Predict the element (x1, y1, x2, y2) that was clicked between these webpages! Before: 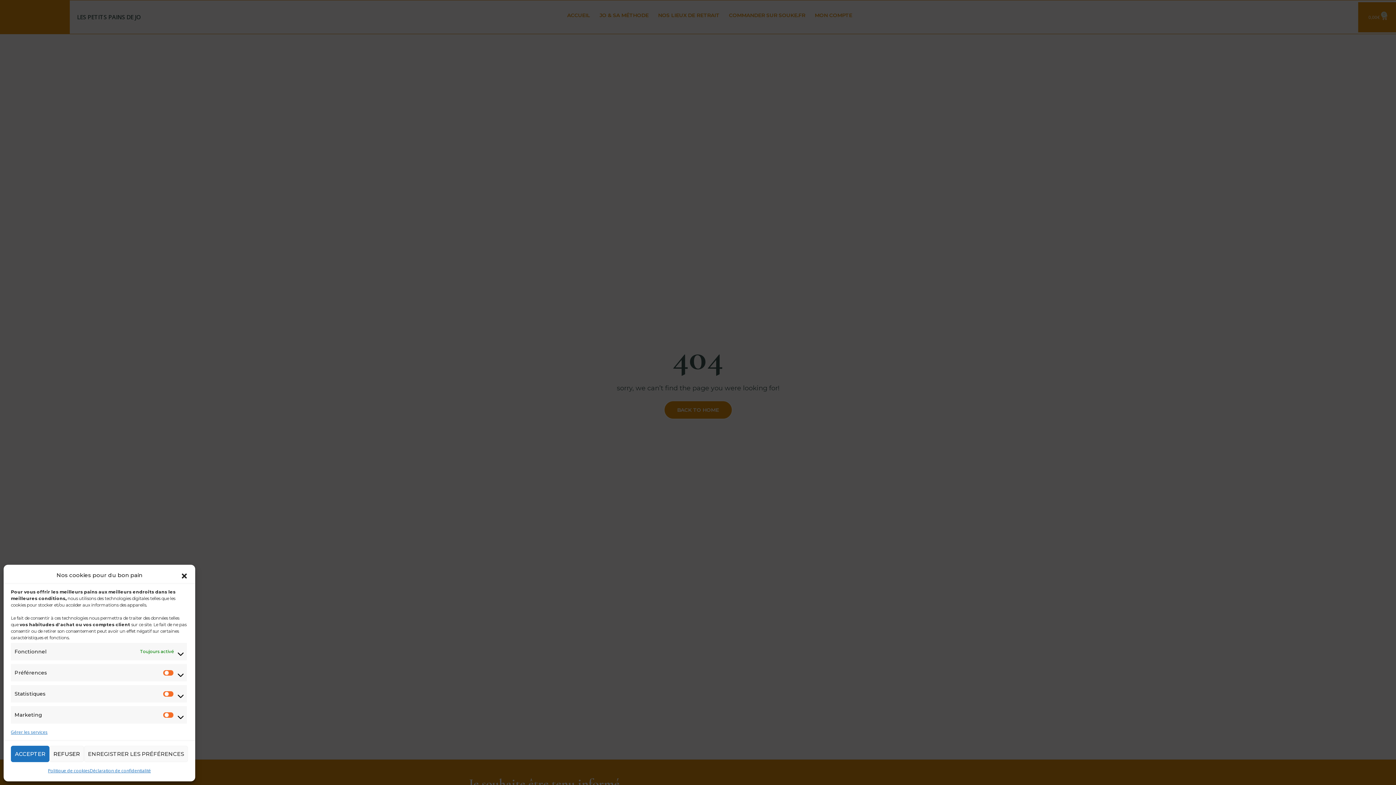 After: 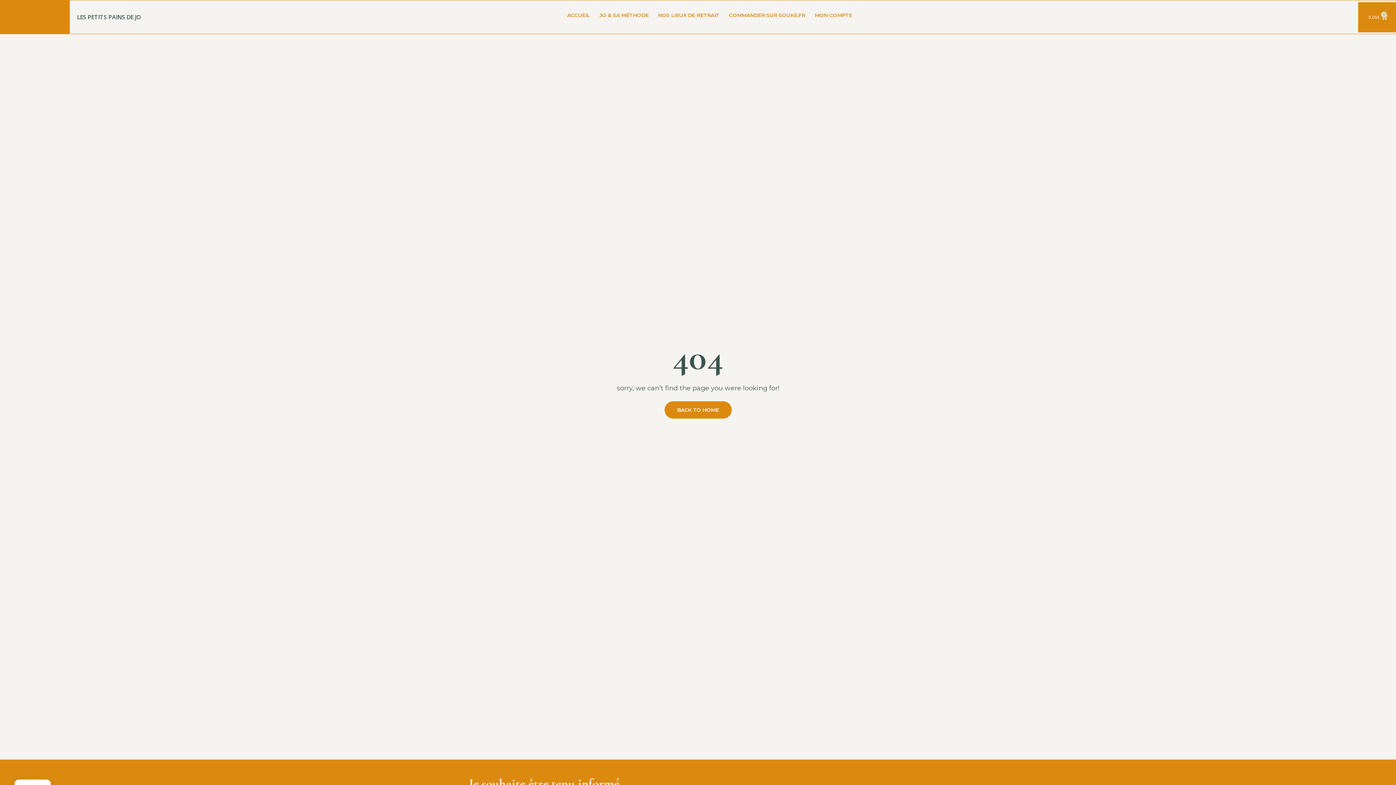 Action: label: ENREGISTRER LES PRÉFÉRENCES bbox: (84, 746, 188, 762)